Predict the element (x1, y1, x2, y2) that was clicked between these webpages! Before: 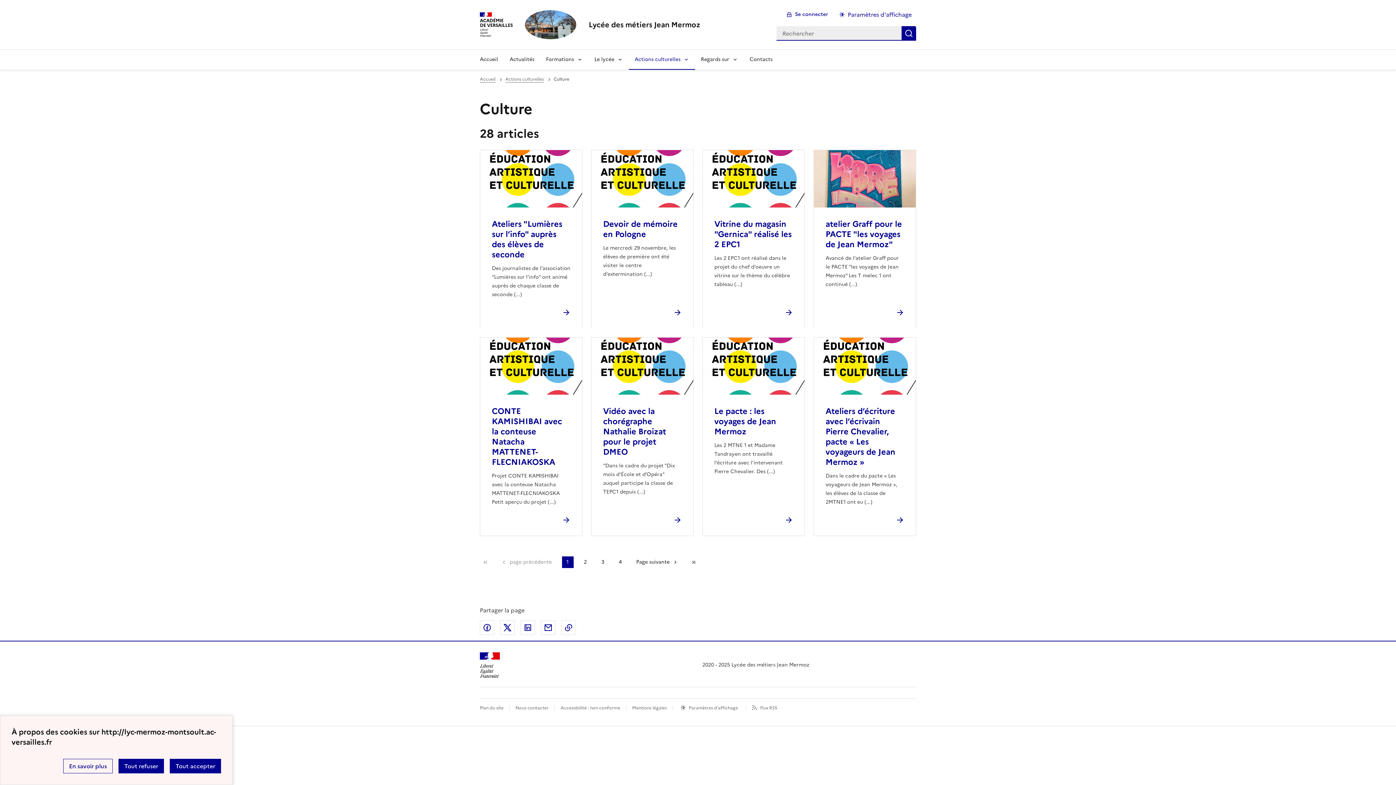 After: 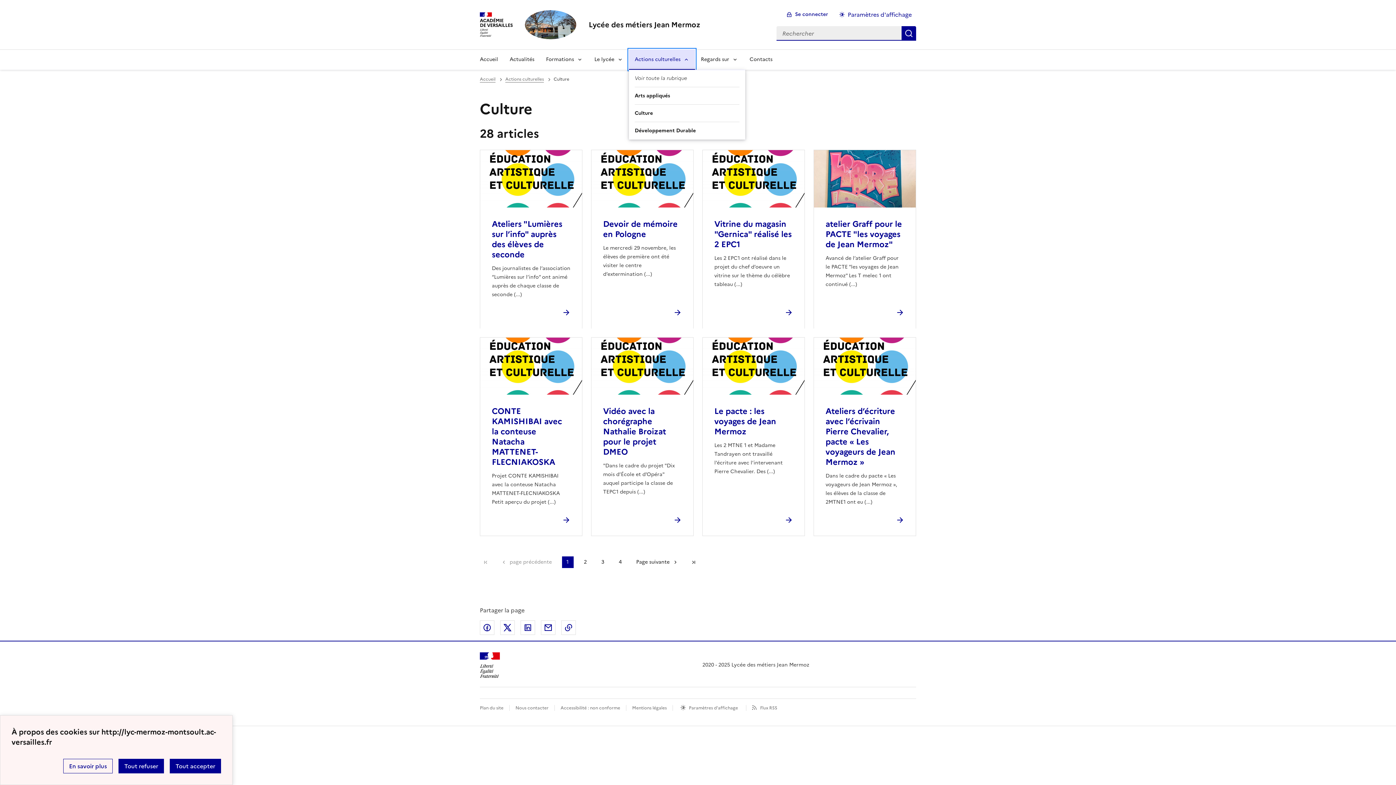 Action: bbox: (629, 49, 695, 69) label: Actions culturelles